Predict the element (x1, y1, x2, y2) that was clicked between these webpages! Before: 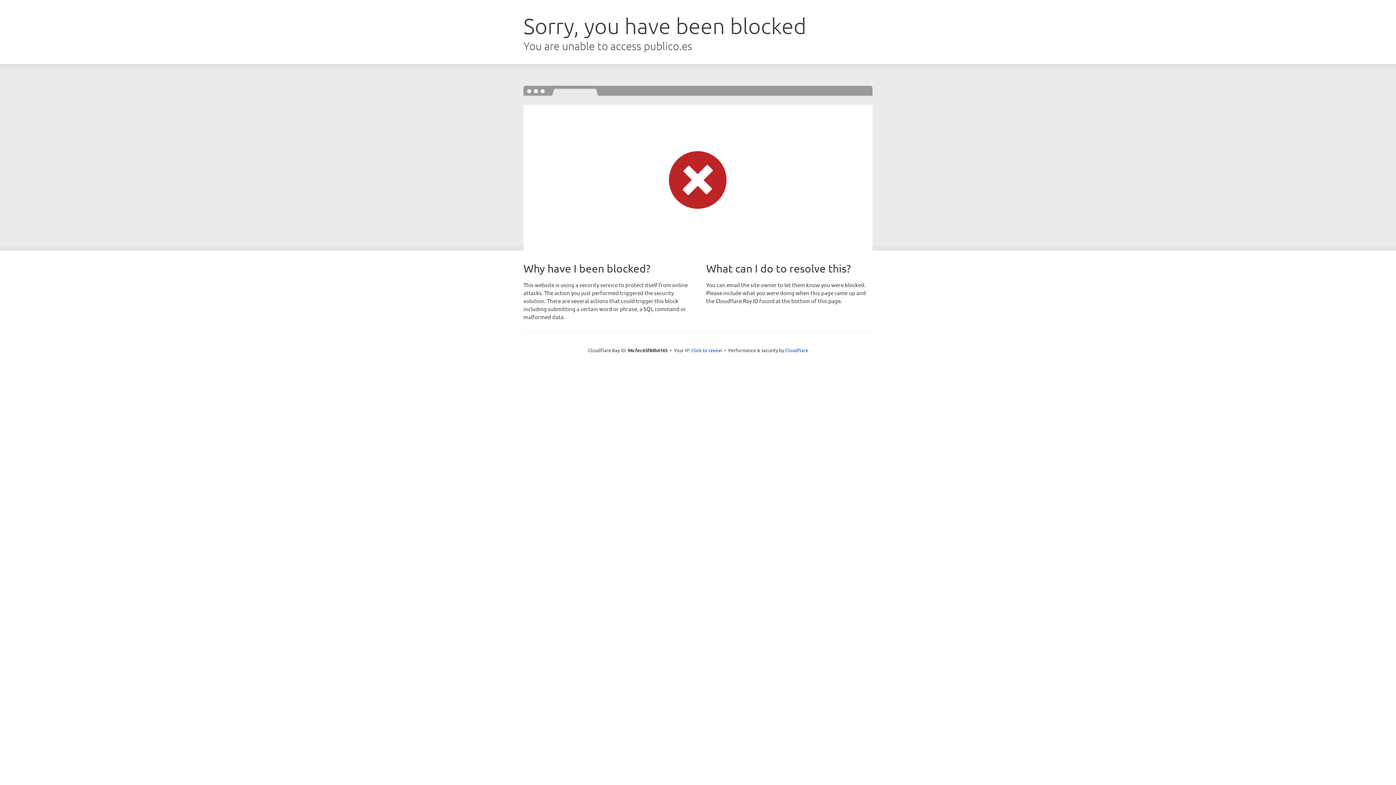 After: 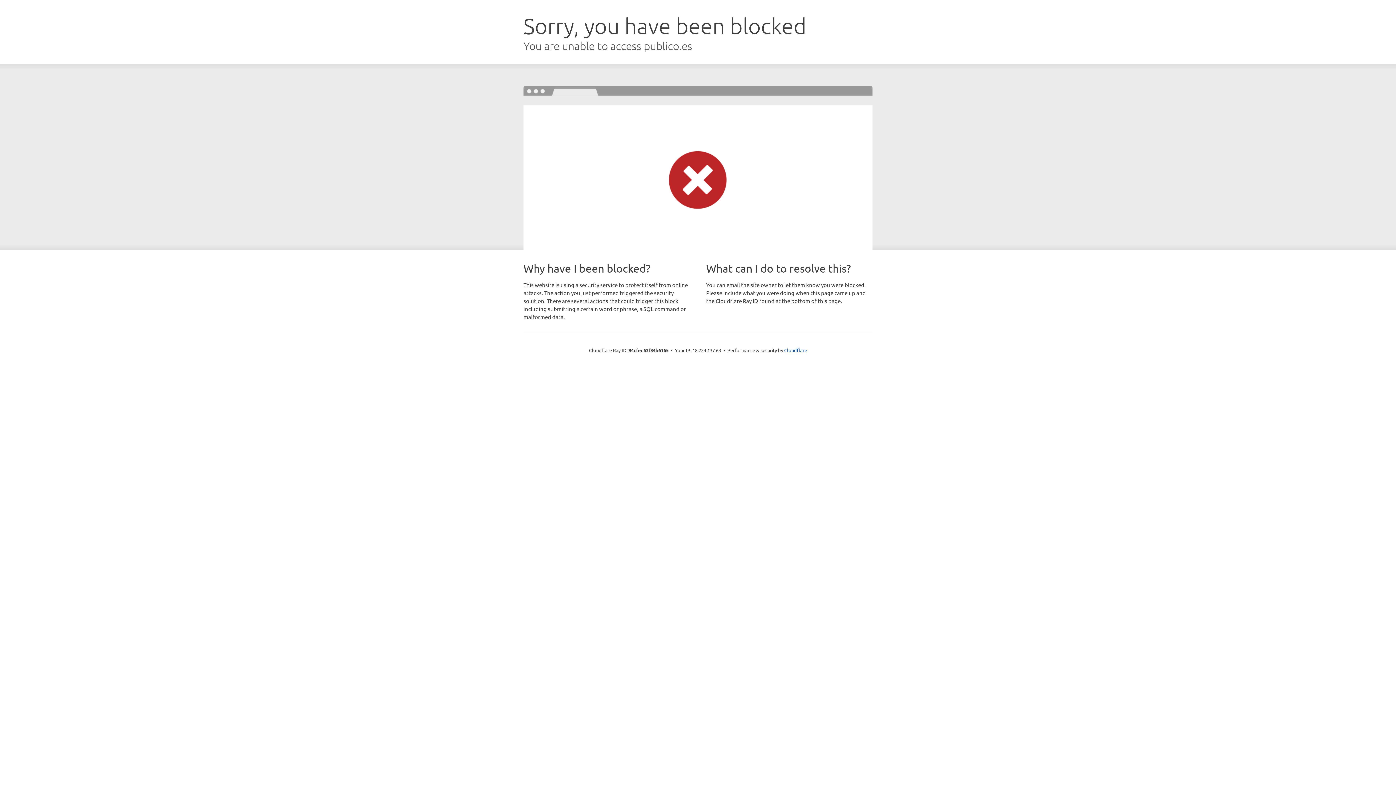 Action: bbox: (691, 346, 722, 353) label: Click to reveal